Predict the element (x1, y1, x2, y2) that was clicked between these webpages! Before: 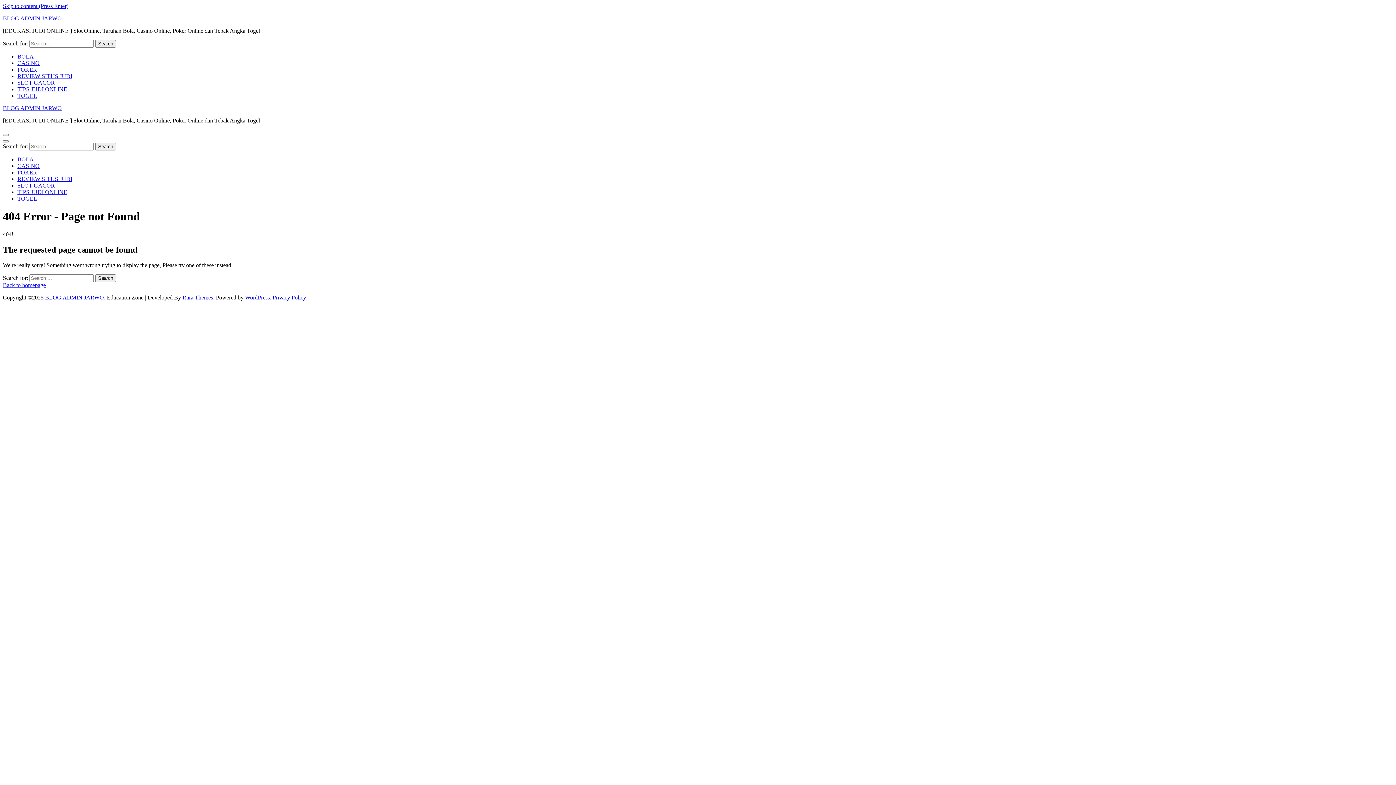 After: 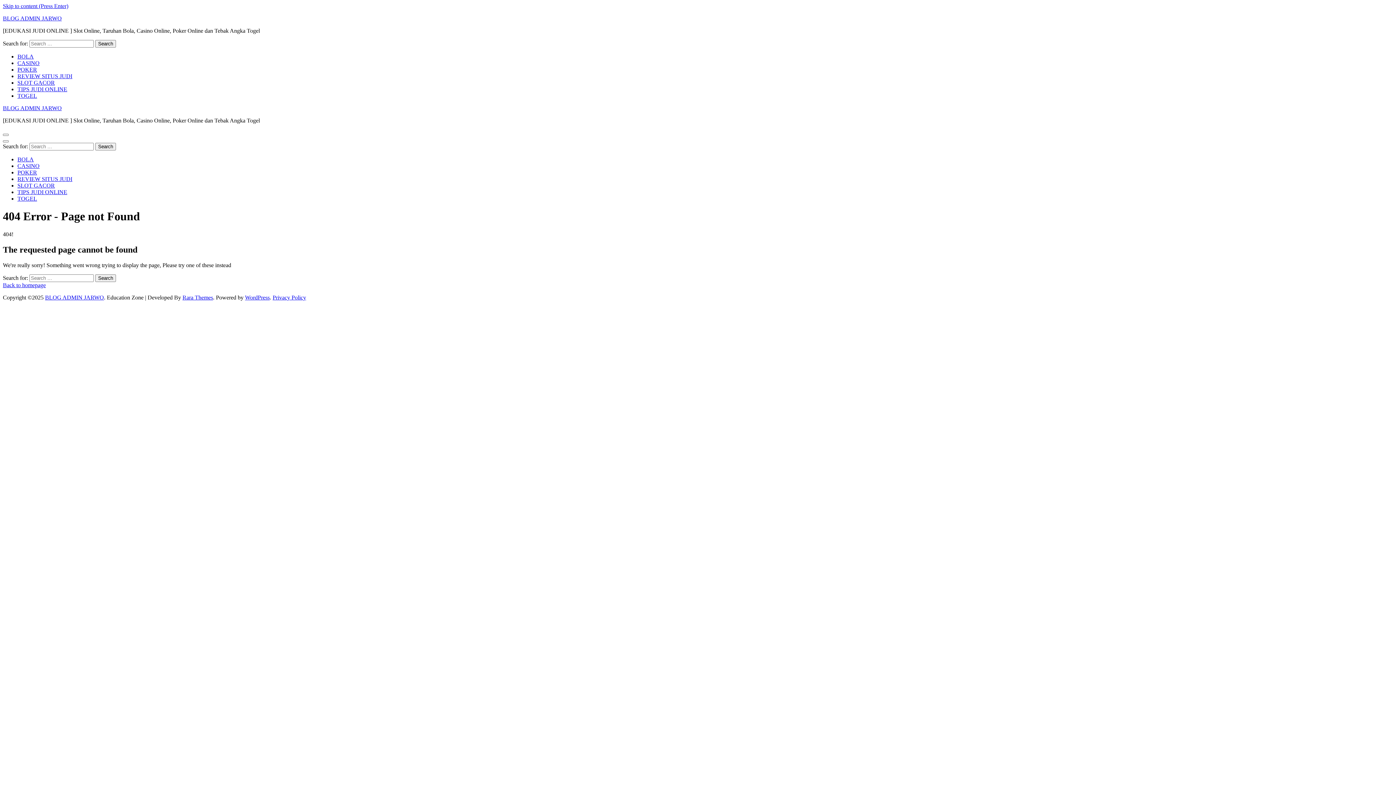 Action: label: WordPress bbox: (245, 294, 269, 300)